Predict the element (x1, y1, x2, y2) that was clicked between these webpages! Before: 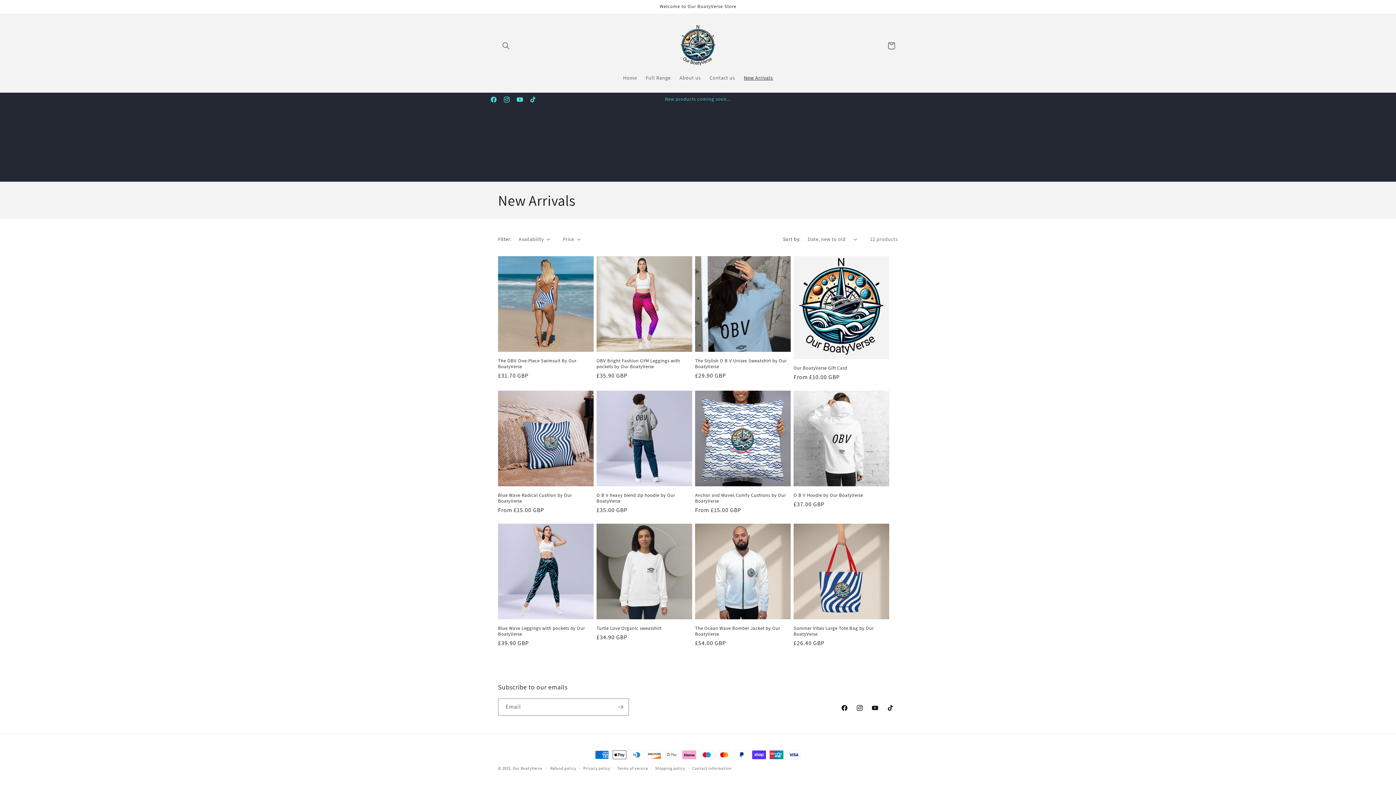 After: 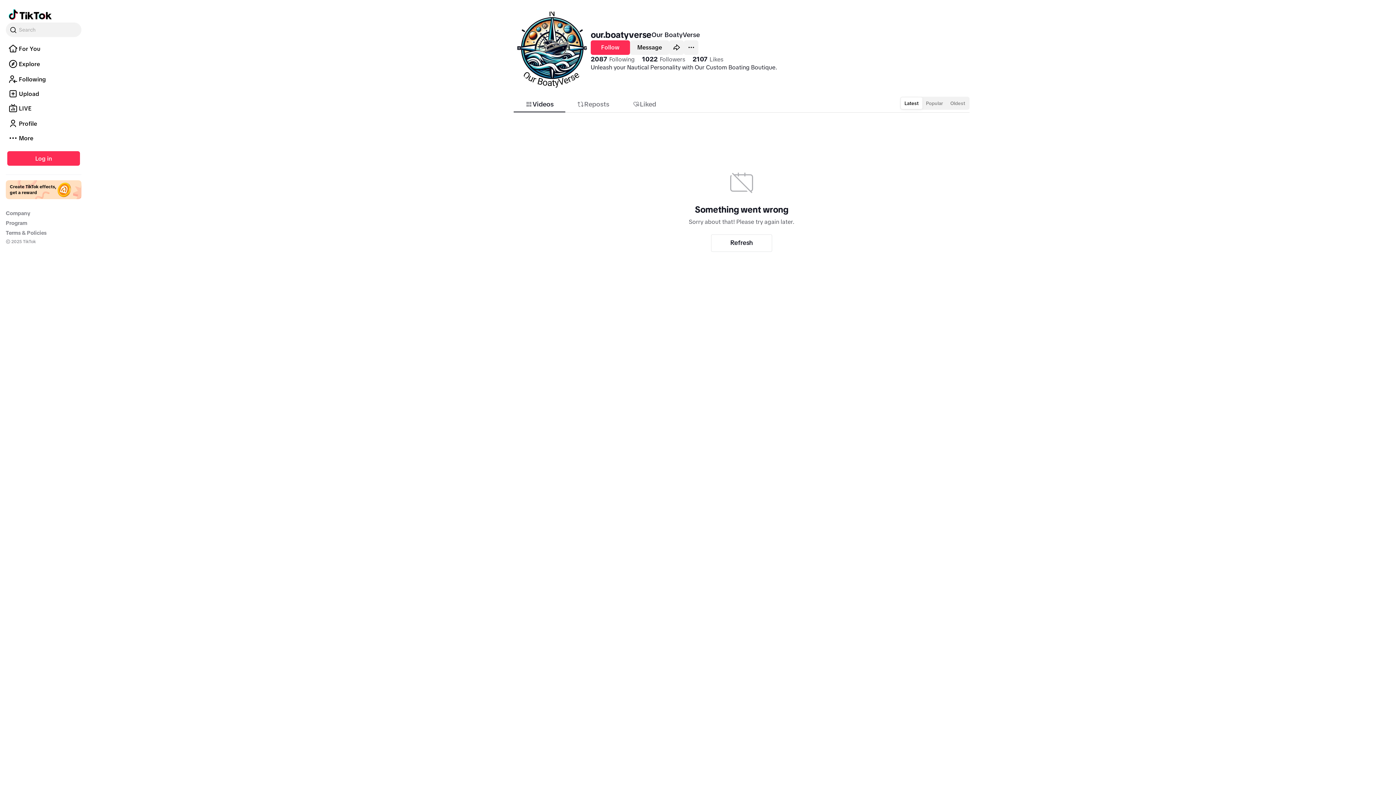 Action: label: TikTok bbox: (882, 700, 898, 716)